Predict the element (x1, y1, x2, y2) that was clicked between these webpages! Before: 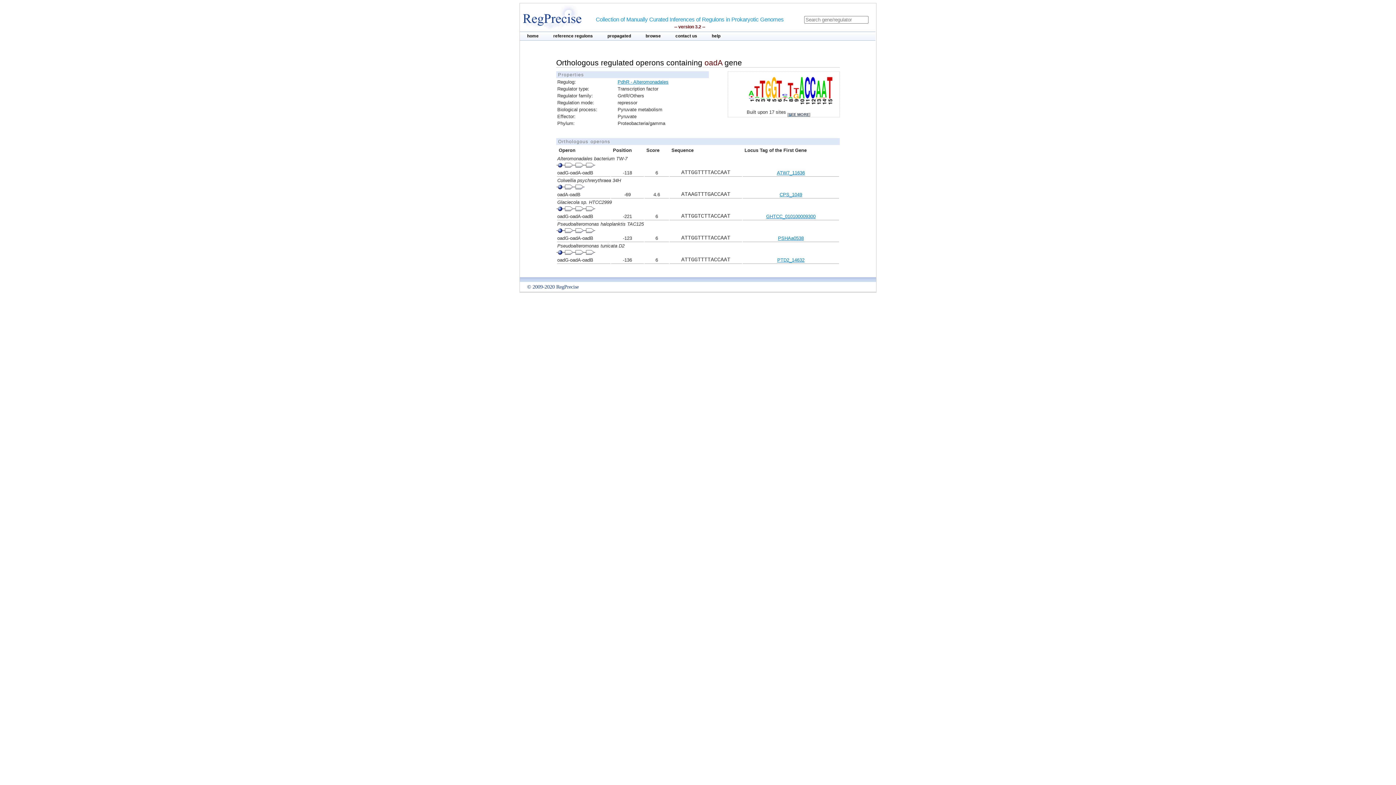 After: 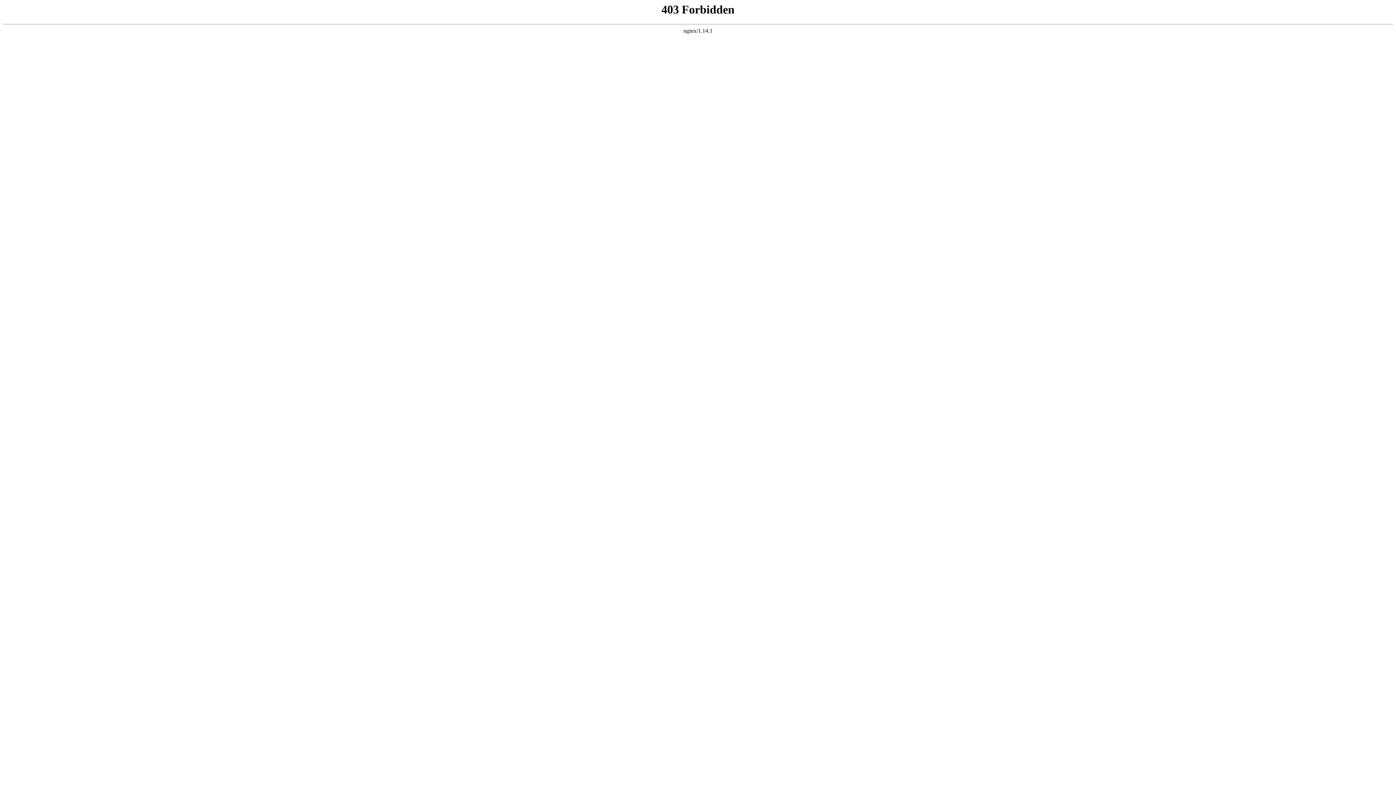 Action: label: PTD2_14632 bbox: (777, 257, 804, 262)